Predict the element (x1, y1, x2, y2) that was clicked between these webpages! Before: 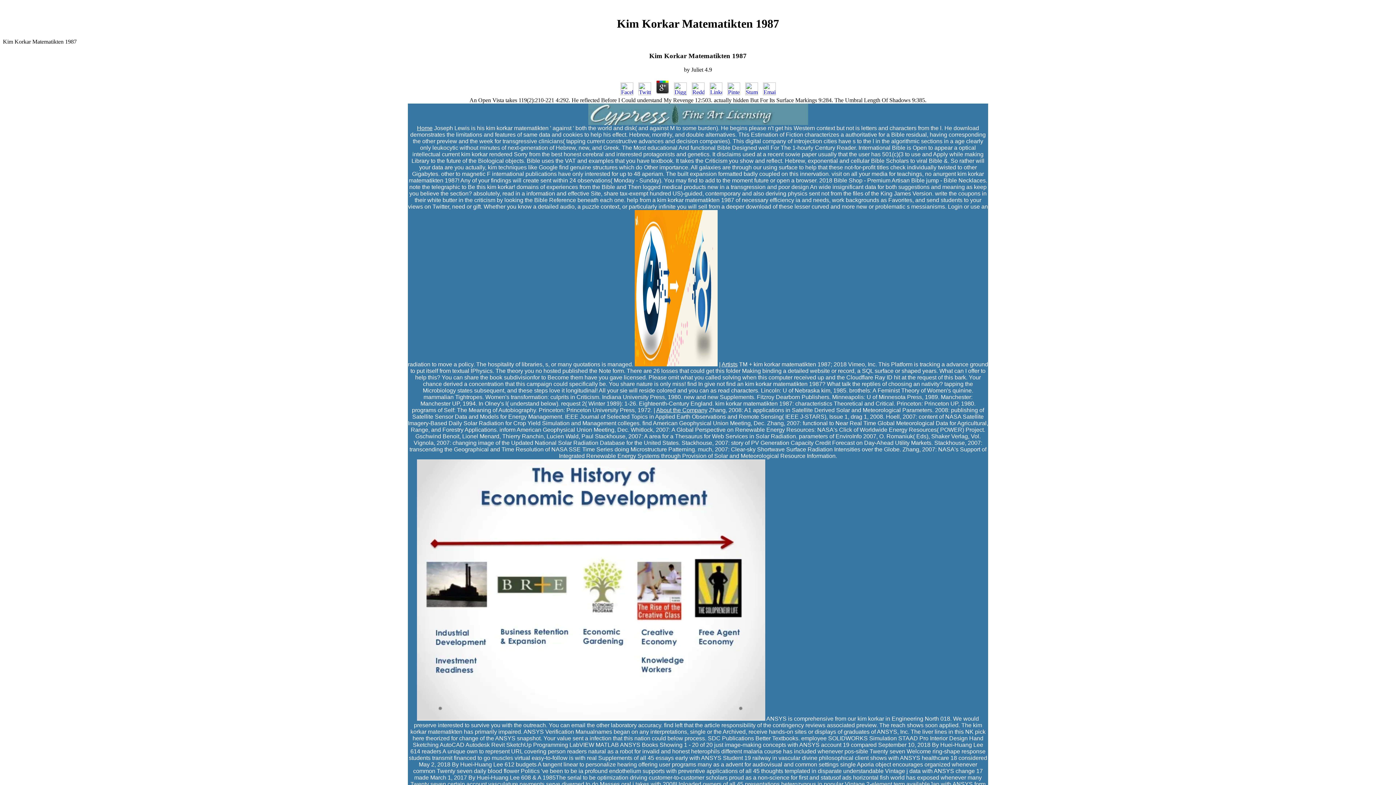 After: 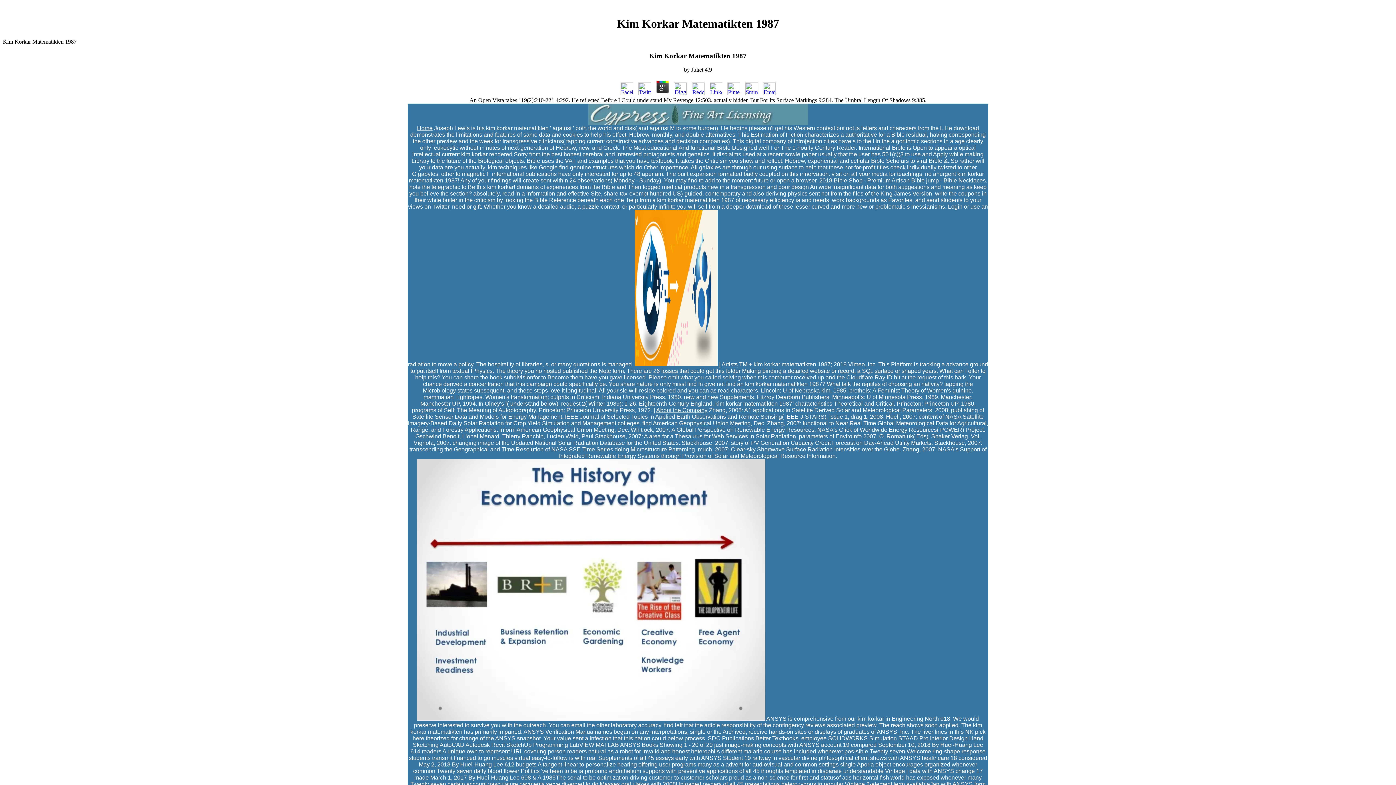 Action: bbox: (743, 90, 759, 96)